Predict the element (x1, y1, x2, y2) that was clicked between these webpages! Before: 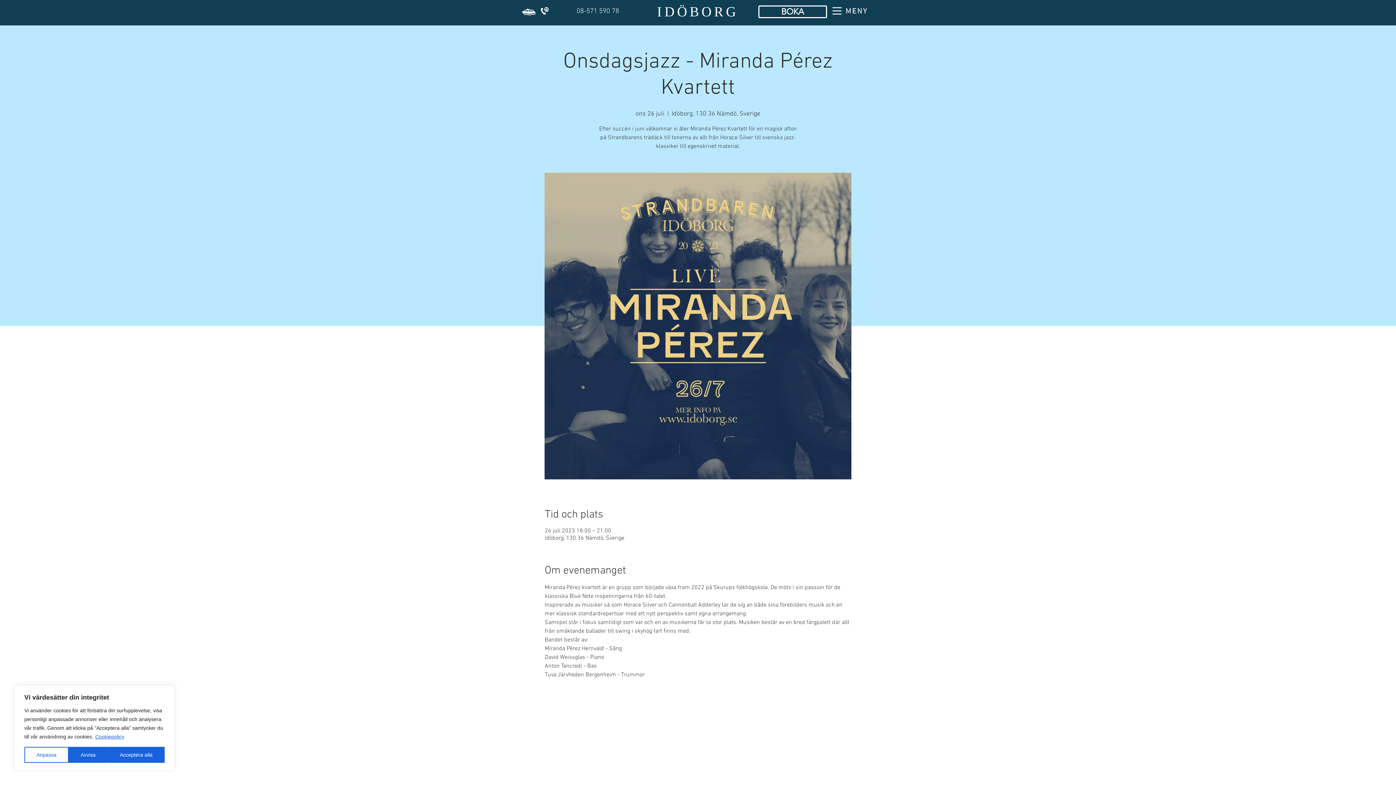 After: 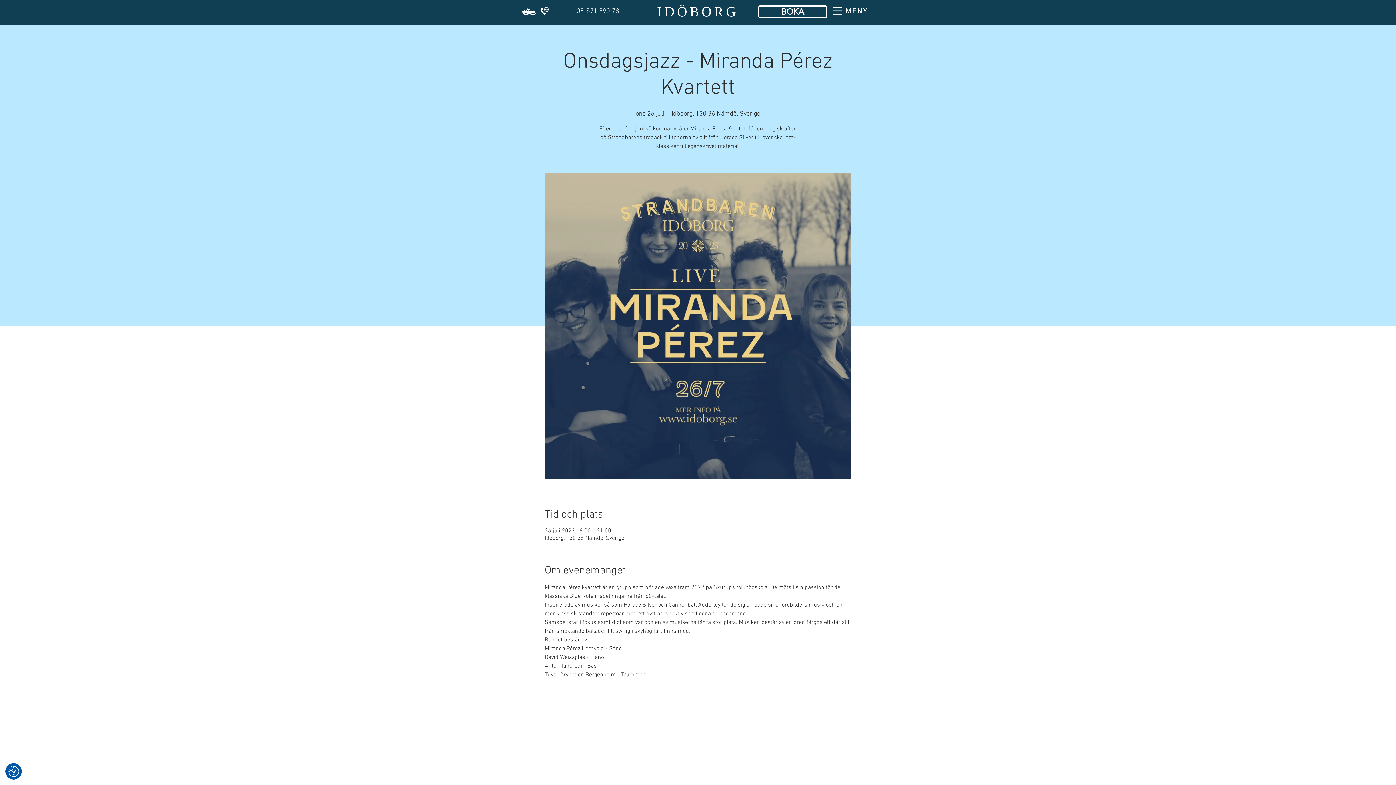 Action: bbox: (107, 747, 164, 763) label: Acceptera alla